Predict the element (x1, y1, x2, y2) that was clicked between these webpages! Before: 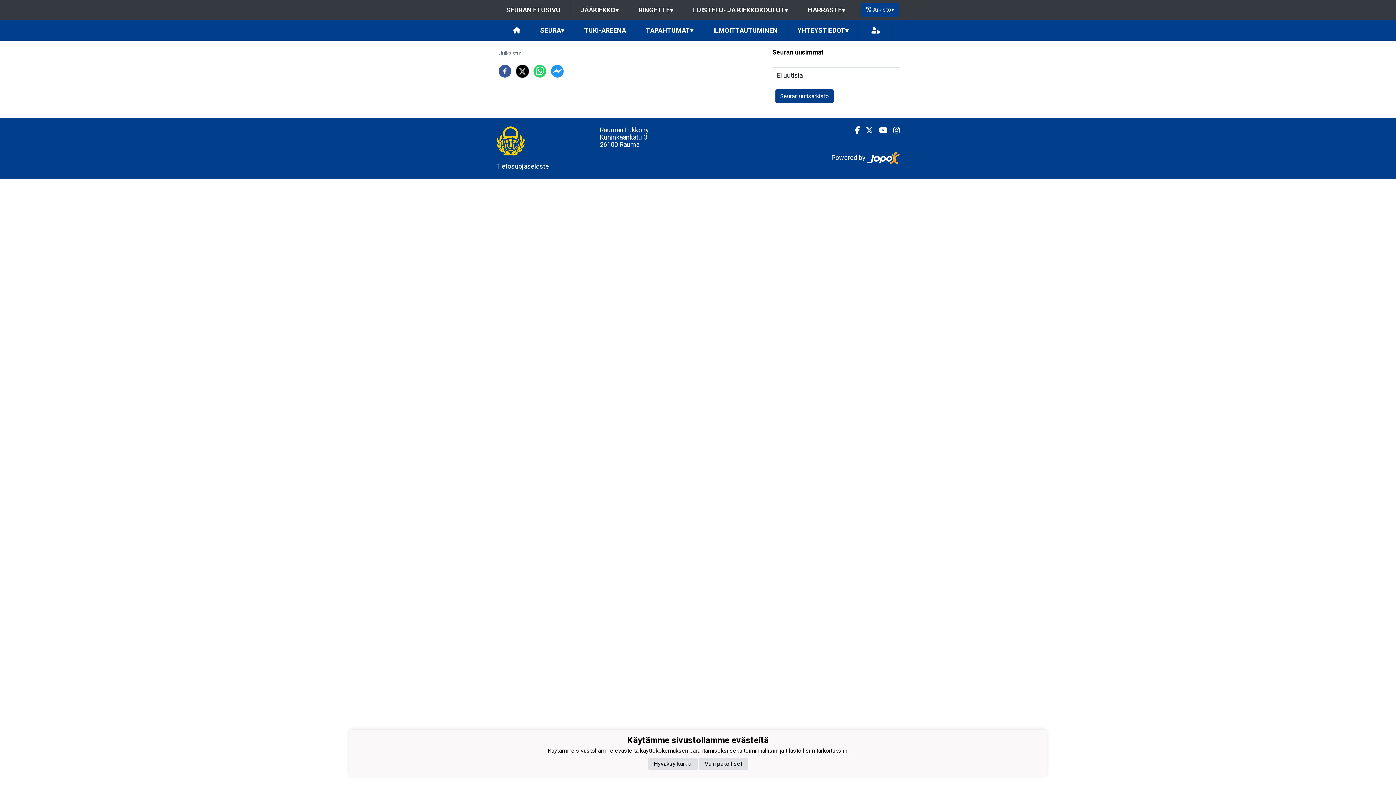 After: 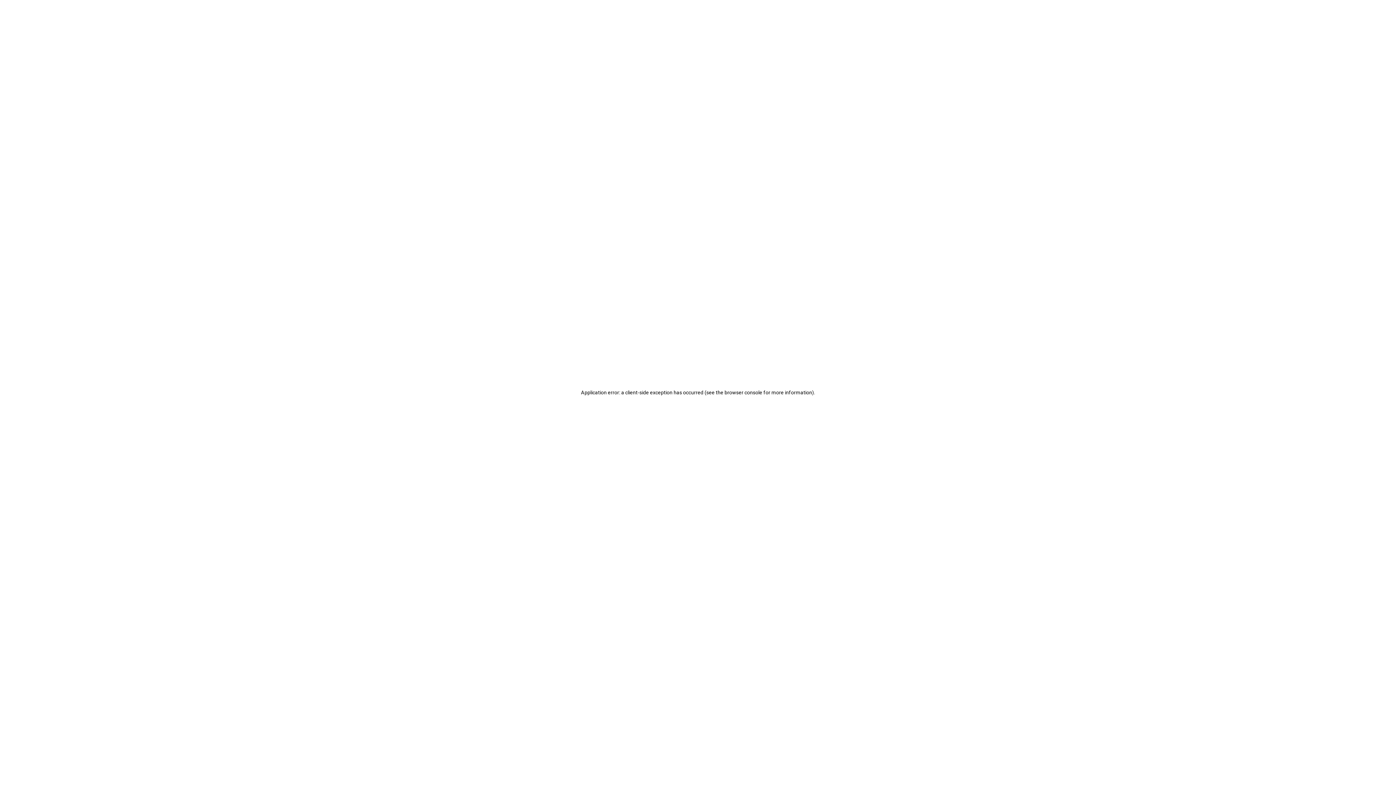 Action: label: Seuran uutisarkisto bbox: (775, 89, 833, 103)